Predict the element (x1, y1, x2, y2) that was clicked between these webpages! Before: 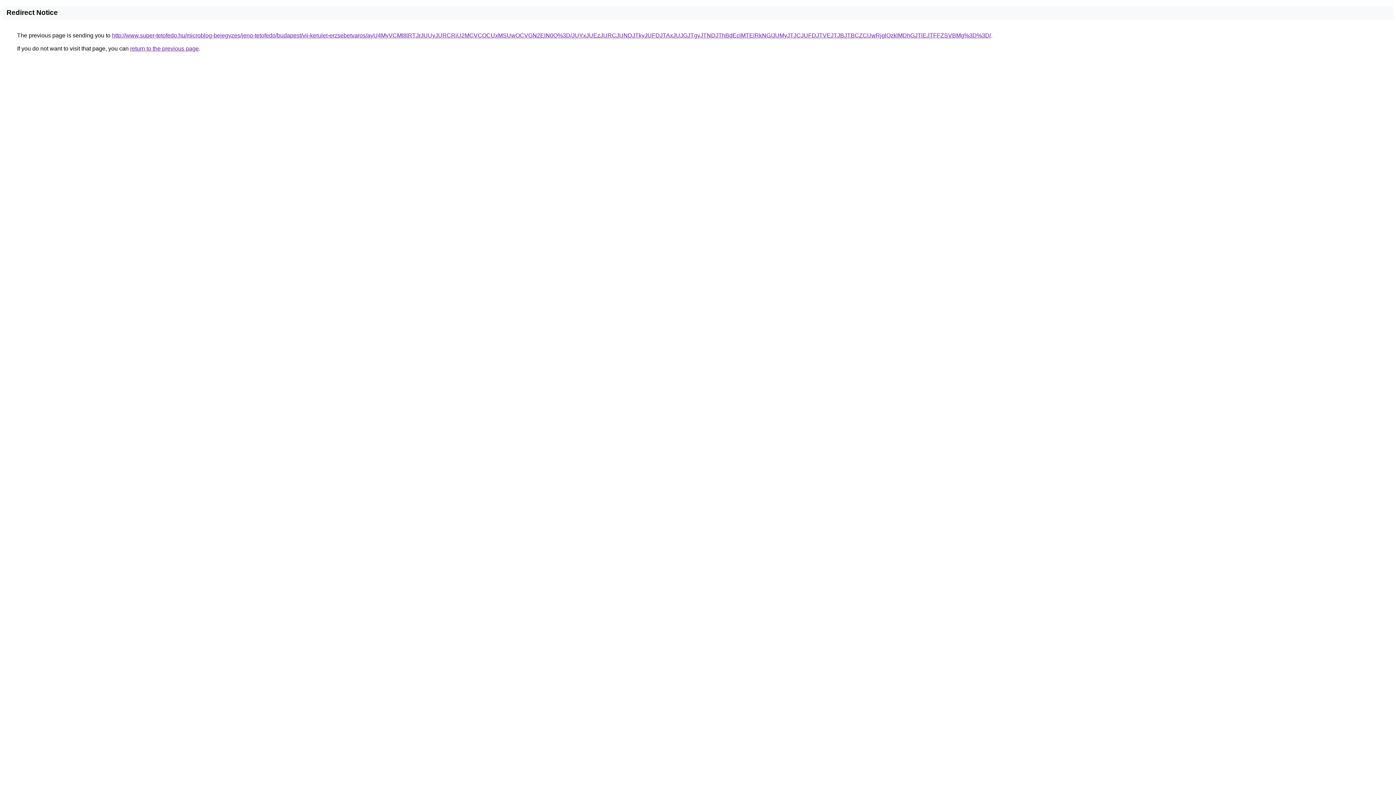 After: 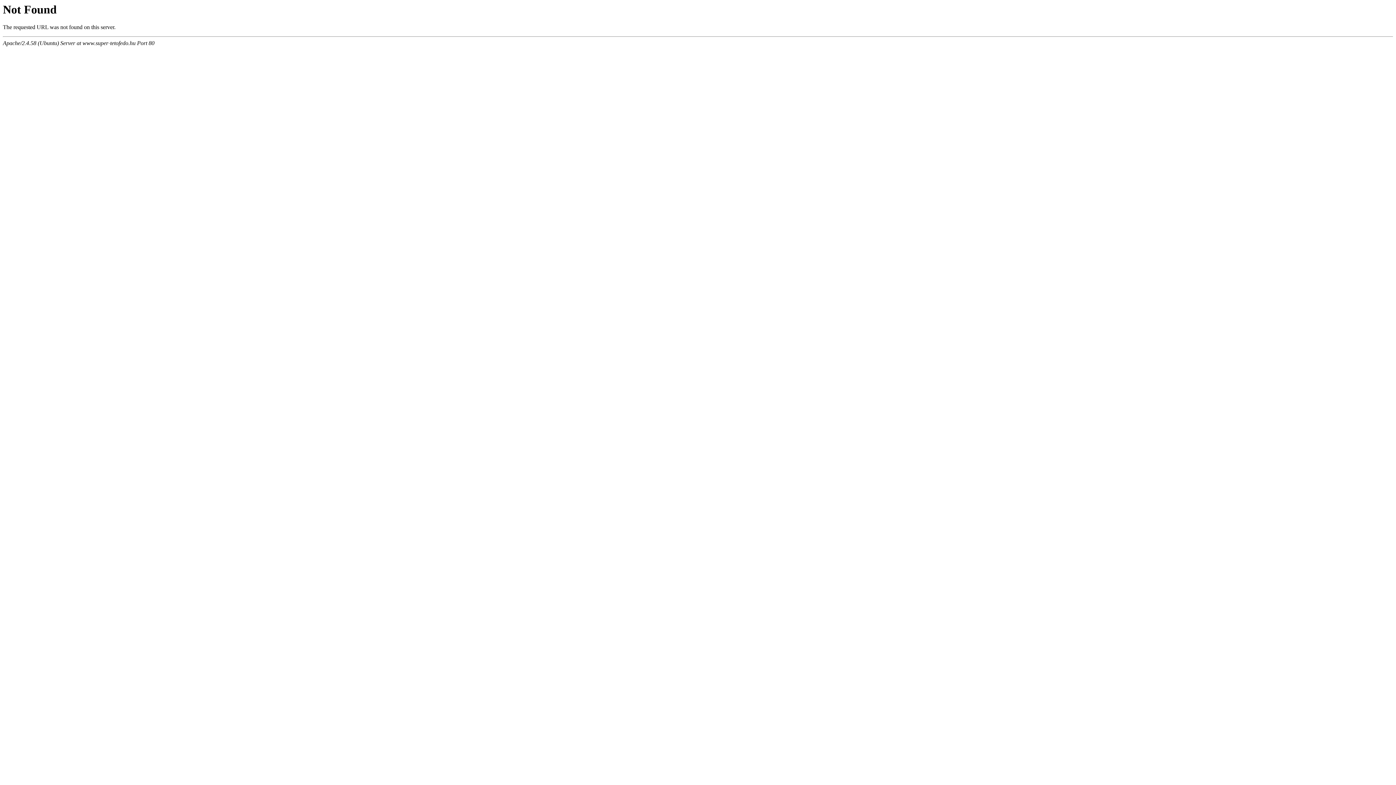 Action: bbox: (112, 32, 991, 38) label: http://www.super-tetofedo.hu/microblog-bejegyzes/jeno-tetofedo/budapest/vii-kerulet-erzsebetvaros/ayU4MyVCMl8lRTJrJUUyJURCRiU2MCVCOCUxMSUwOCVGN2ElN0Q%3D/JUYxJUEzJURCJUNDJTkyJUFDJTAxJUJGJTgyJTNDJThBdEclMTElRkNG/JUMyJTJCJUFDJTVEJTJBJTBCZCUwRjglQzklMDhGJTlEJTFFZSVBMg%3D%3D/